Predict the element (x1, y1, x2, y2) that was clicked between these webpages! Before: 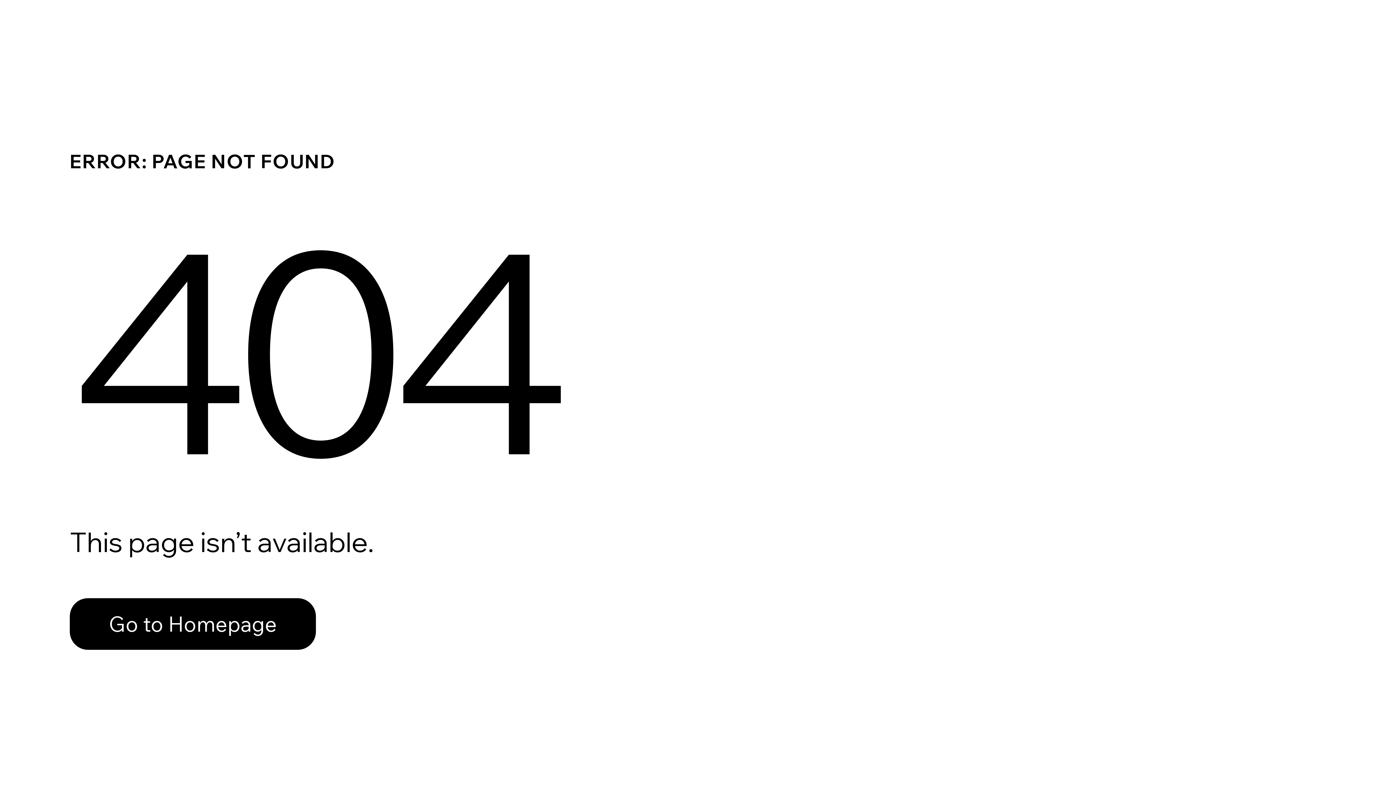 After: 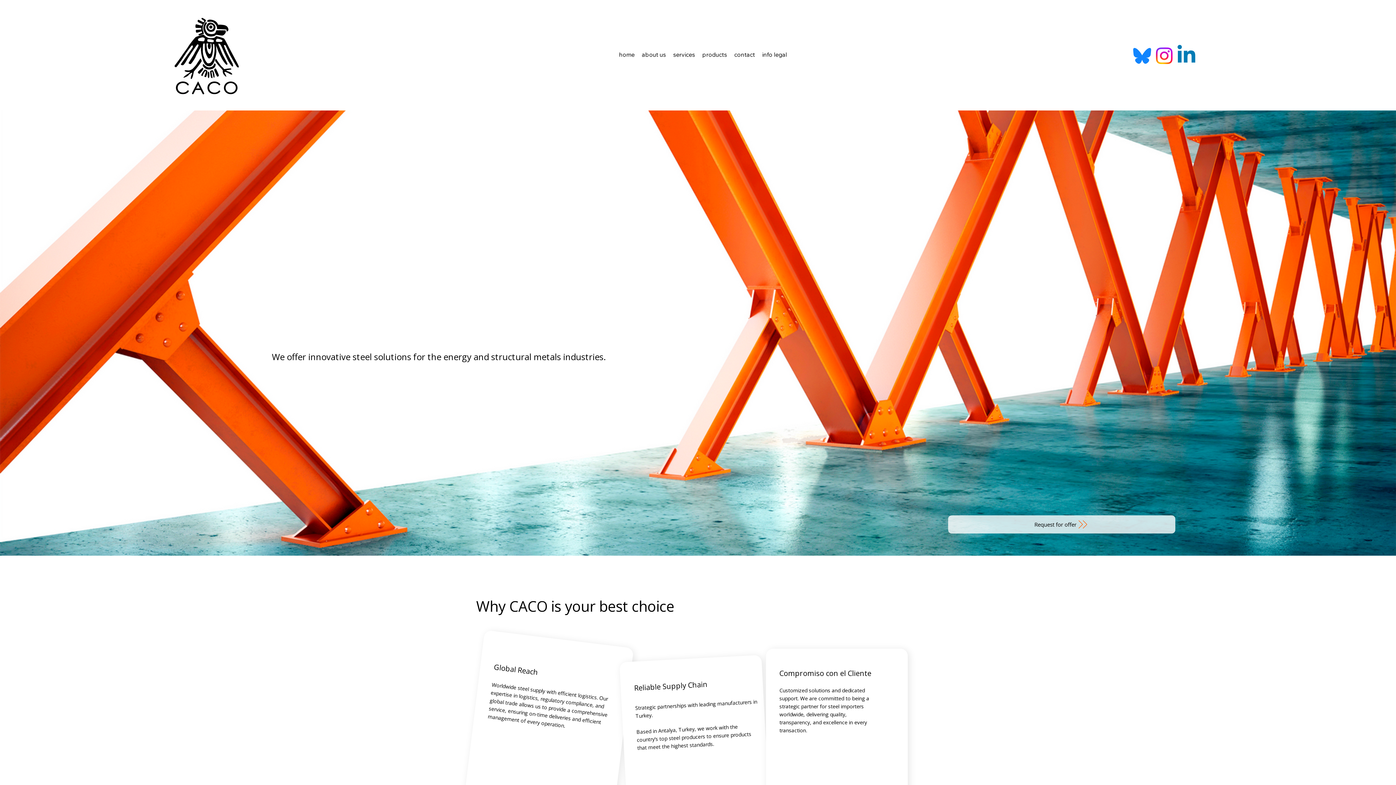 Action: bbox: (69, 598, 316, 650) label: Go to Homepage